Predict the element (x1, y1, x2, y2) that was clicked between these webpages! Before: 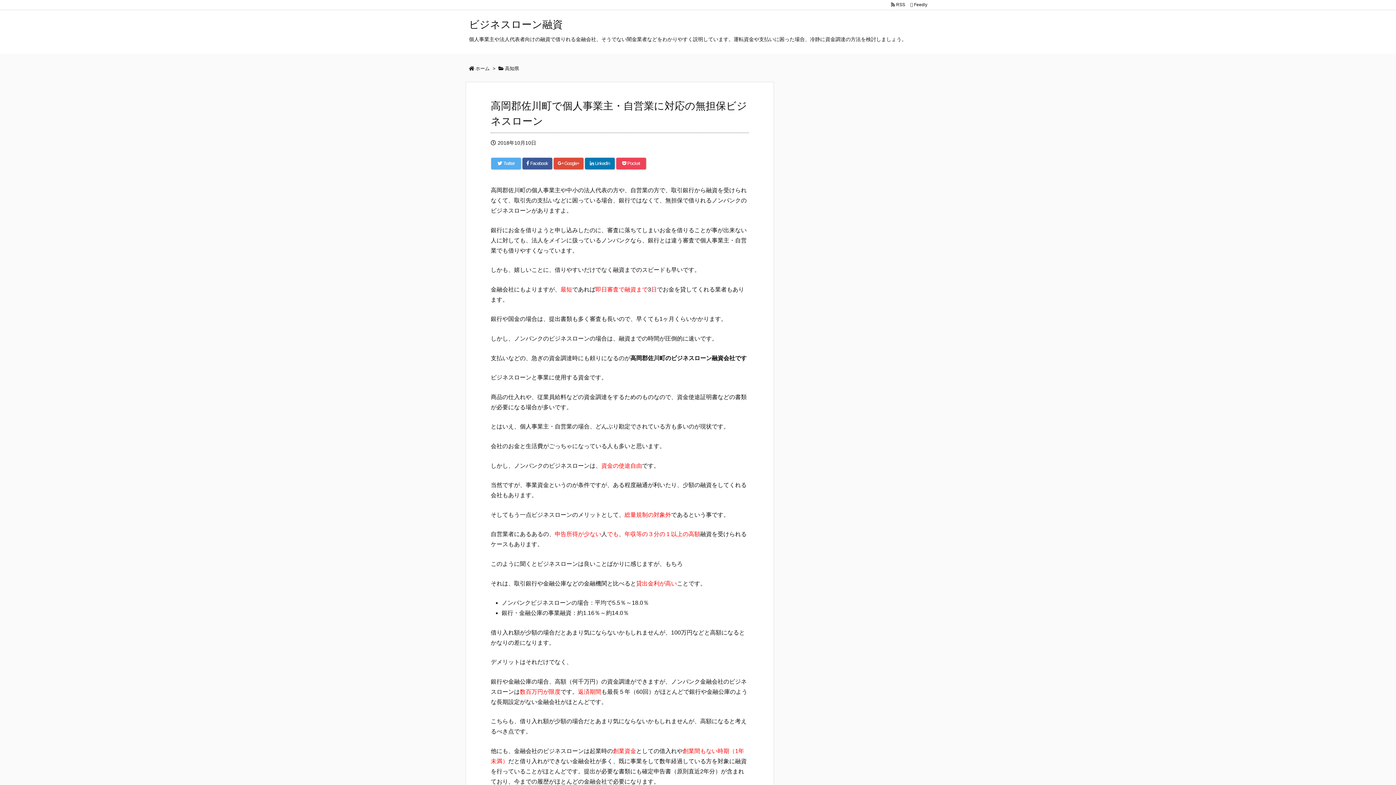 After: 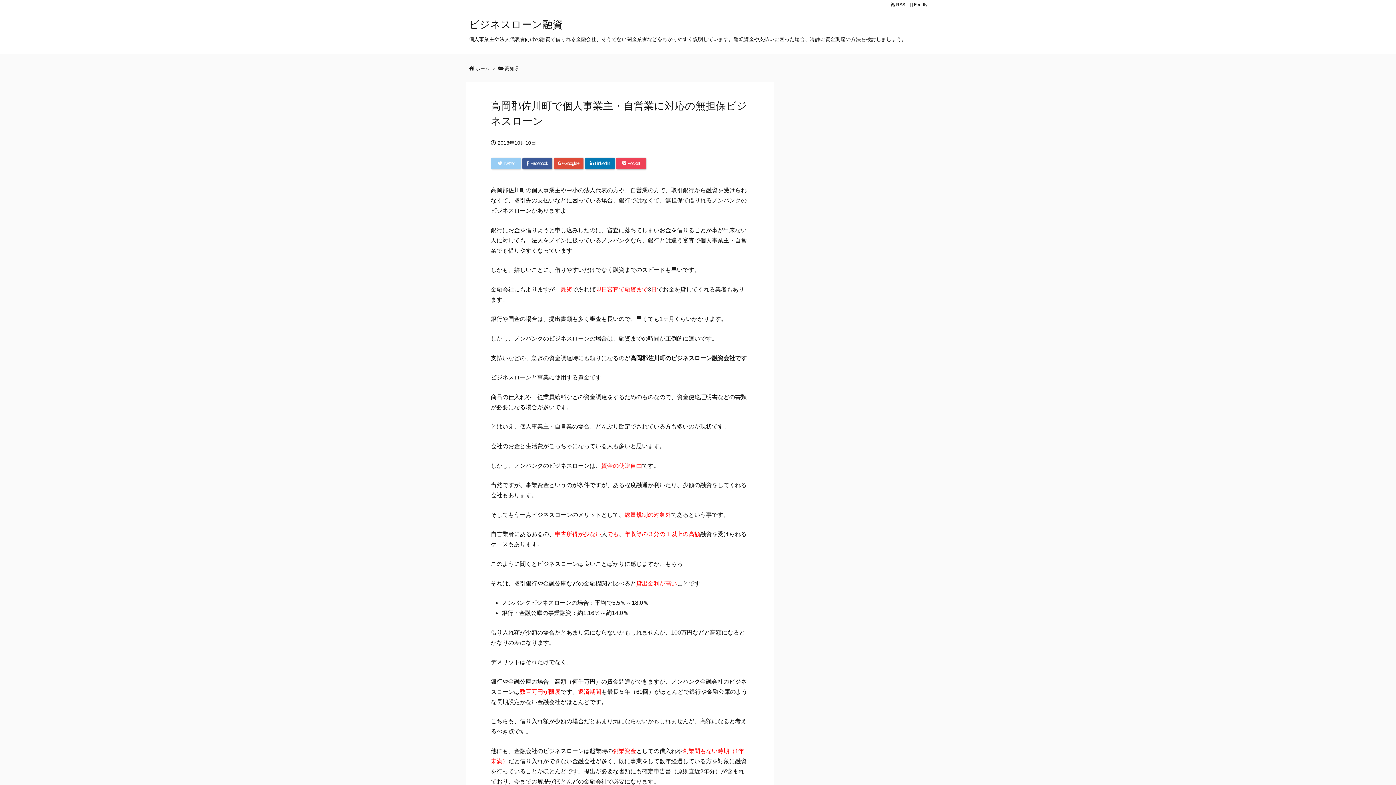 Action: label:  Twitter bbox: (491, 157, 521, 169)